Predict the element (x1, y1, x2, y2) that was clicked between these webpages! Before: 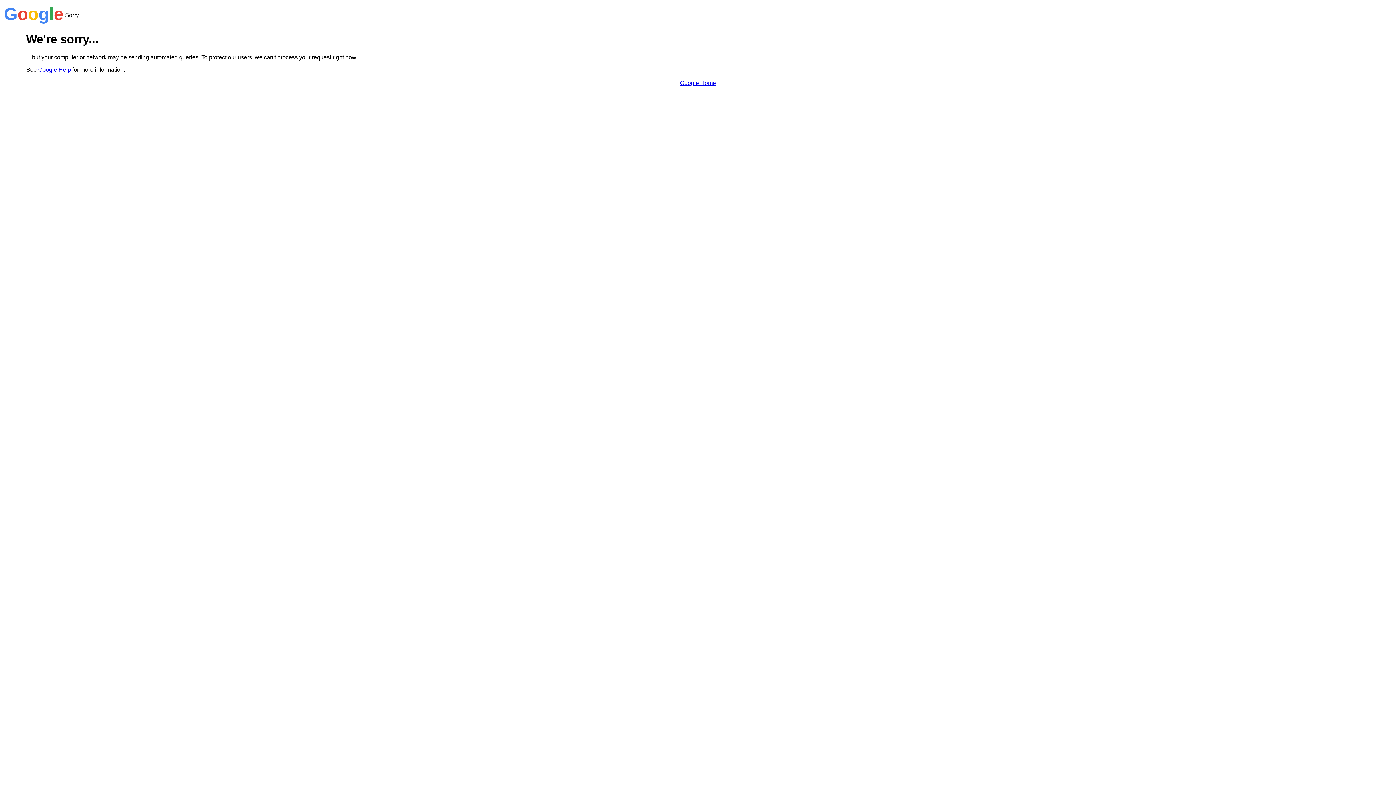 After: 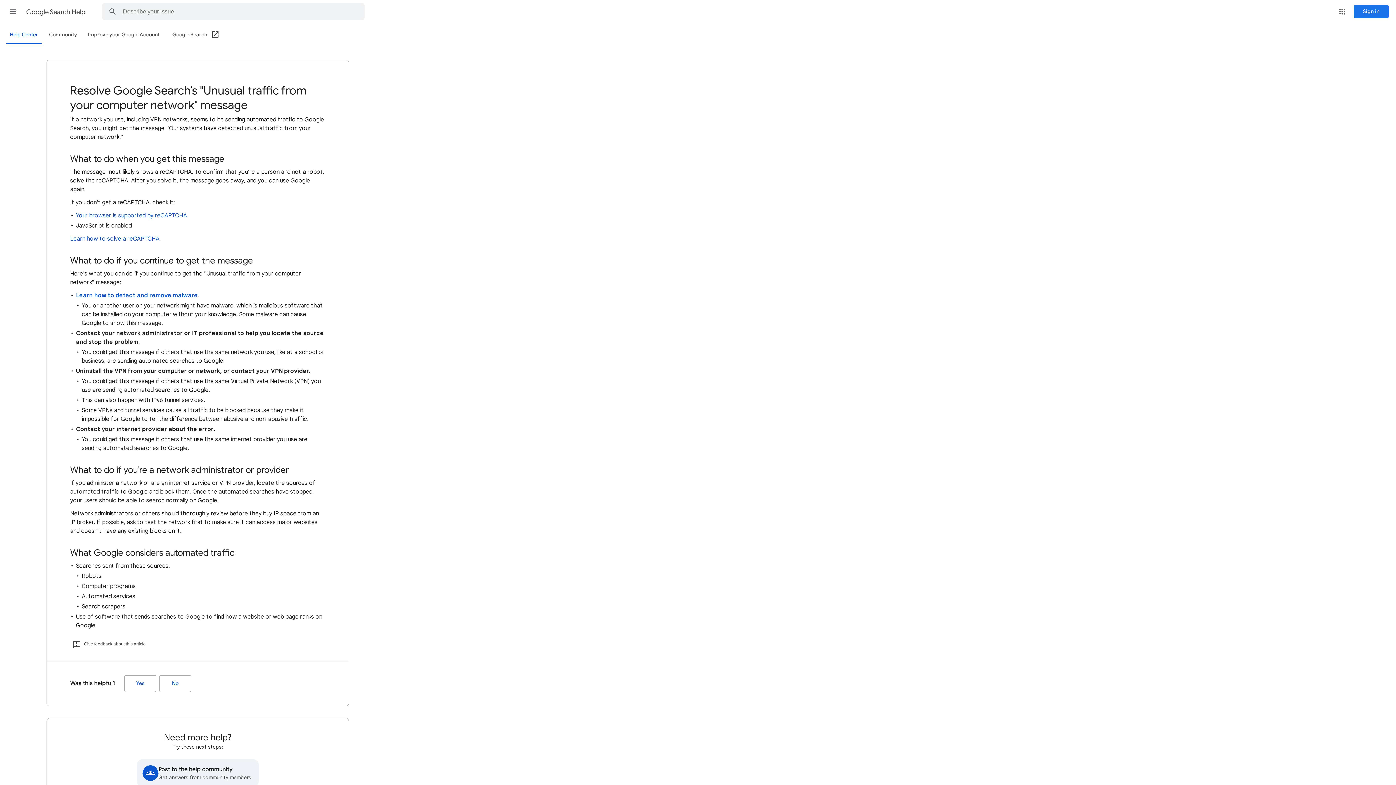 Action: bbox: (38, 66, 70, 72) label: Google Help